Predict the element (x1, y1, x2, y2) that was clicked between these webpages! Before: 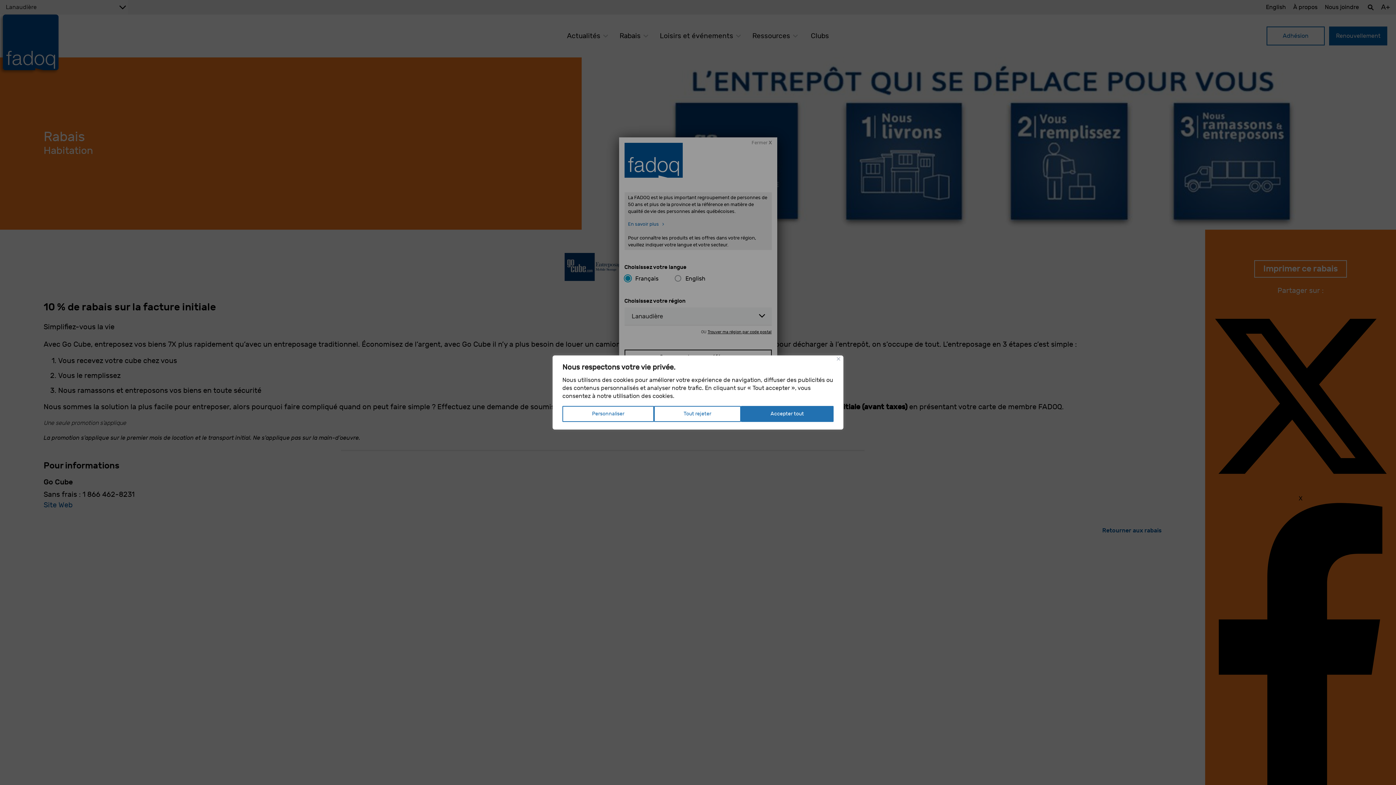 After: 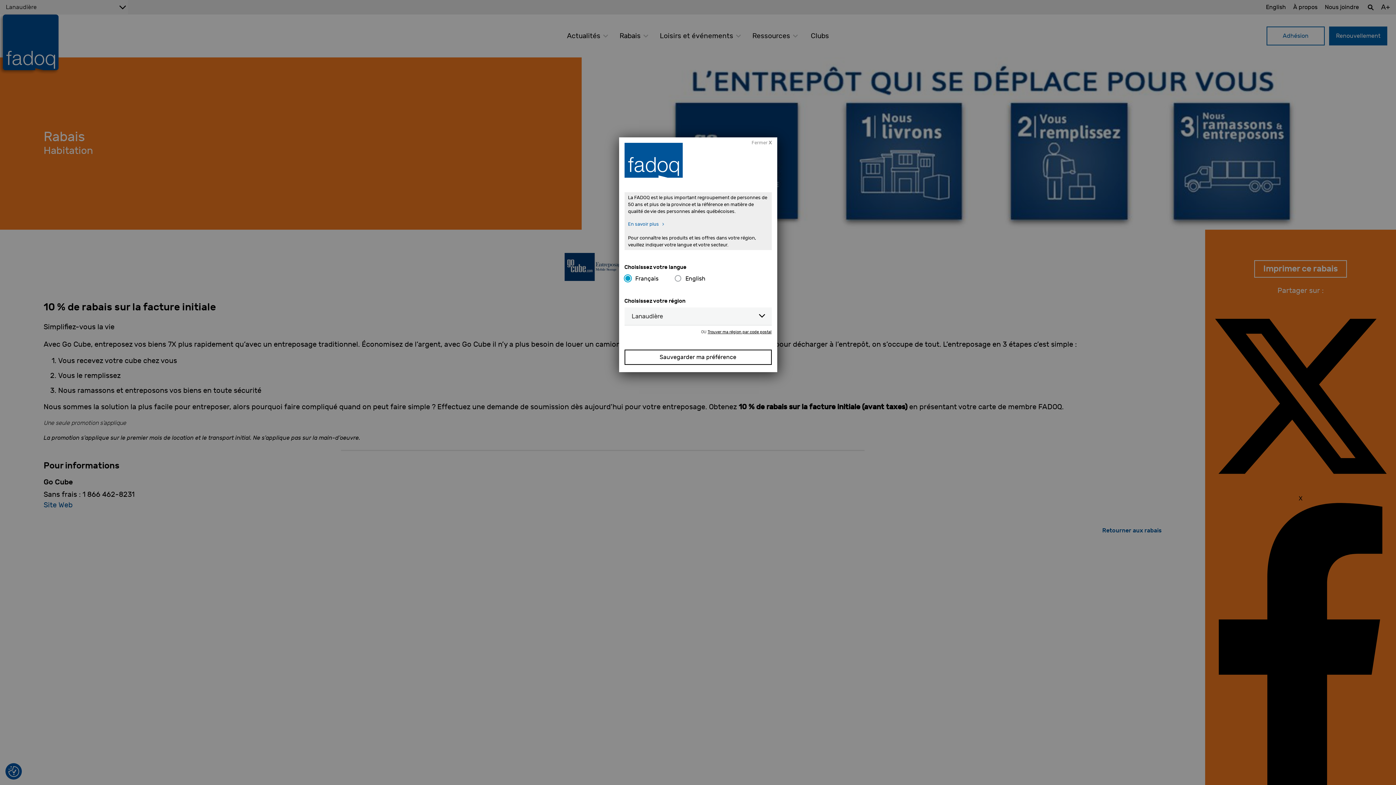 Action: label: Tout rejeter bbox: (654, 406, 741, 422)